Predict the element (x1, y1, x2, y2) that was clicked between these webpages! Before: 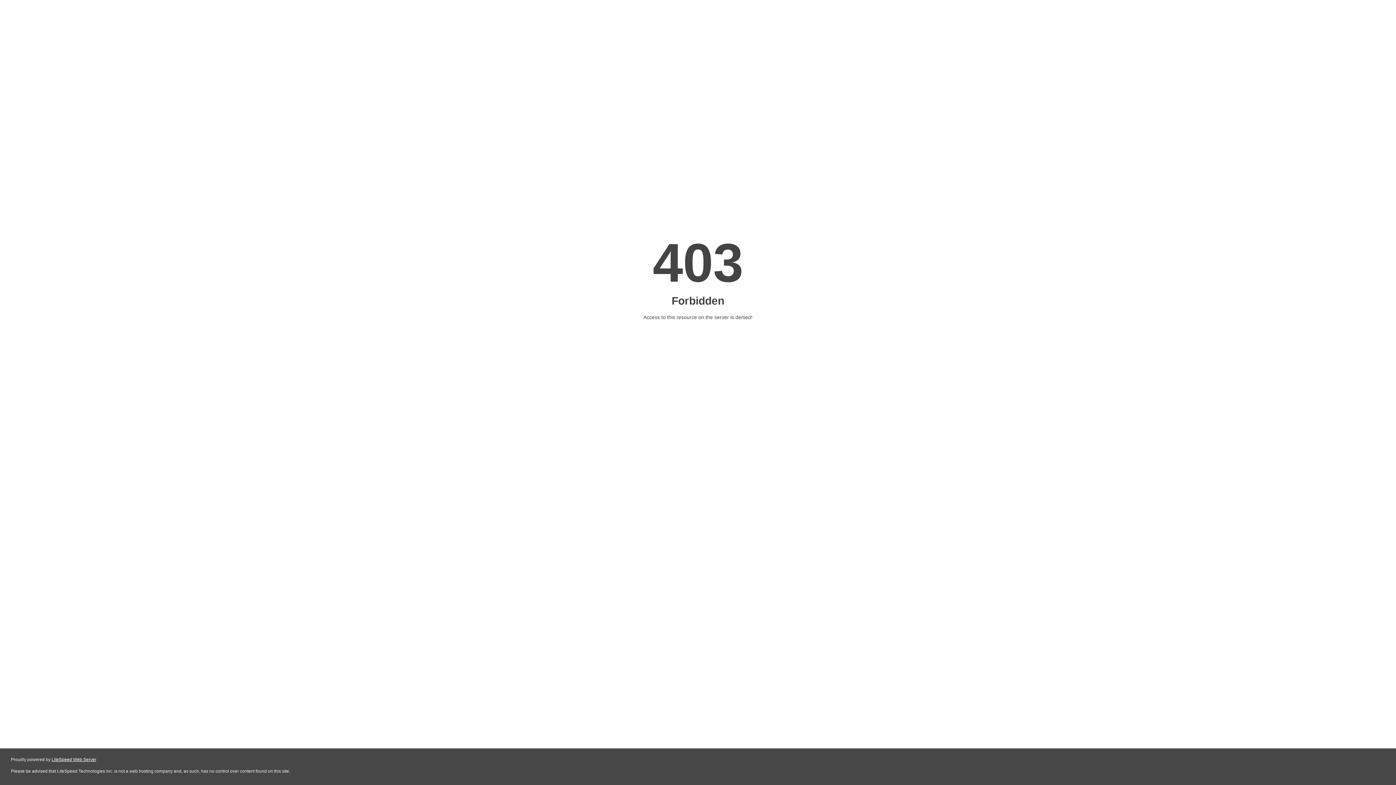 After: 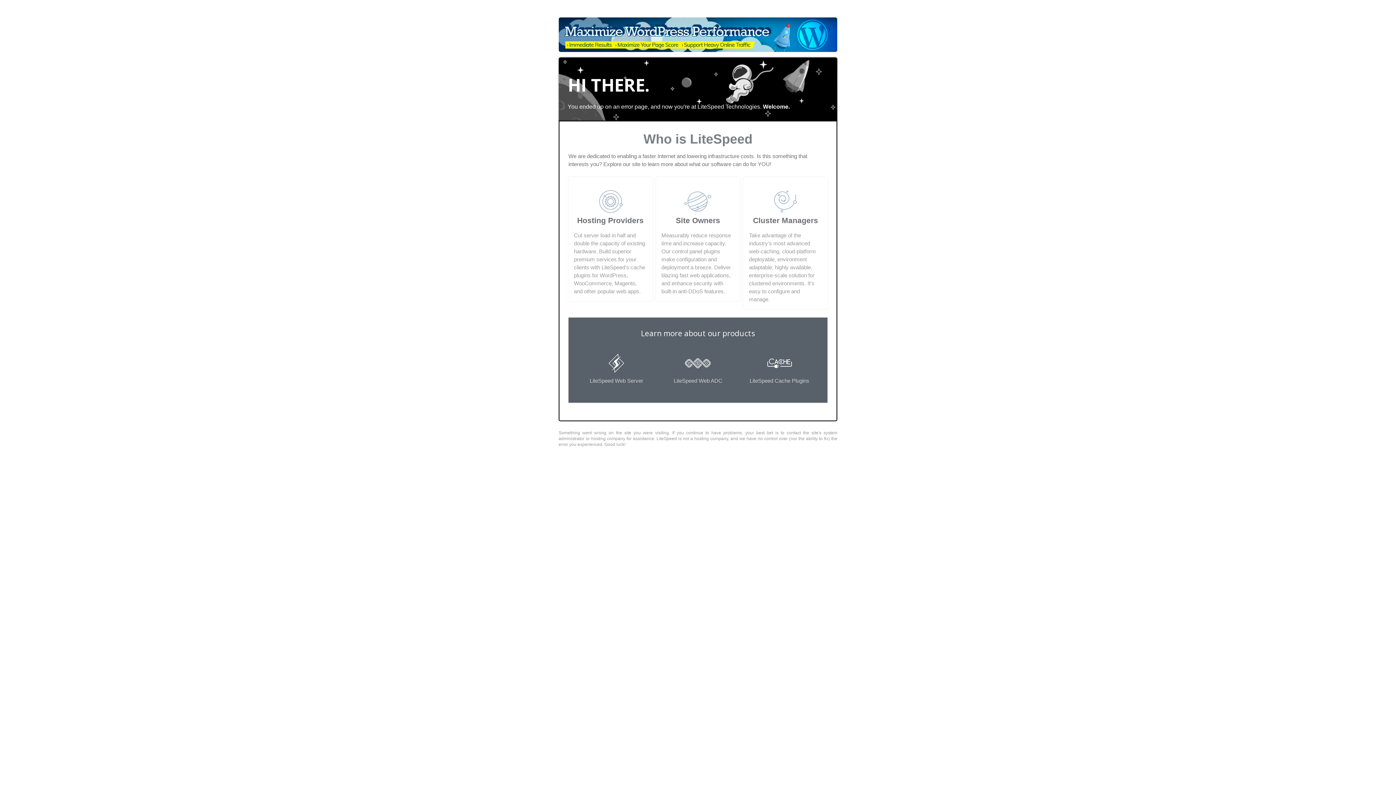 Action: bbox: (51, 757, 96, 762) label: LiteSpeed Web Server